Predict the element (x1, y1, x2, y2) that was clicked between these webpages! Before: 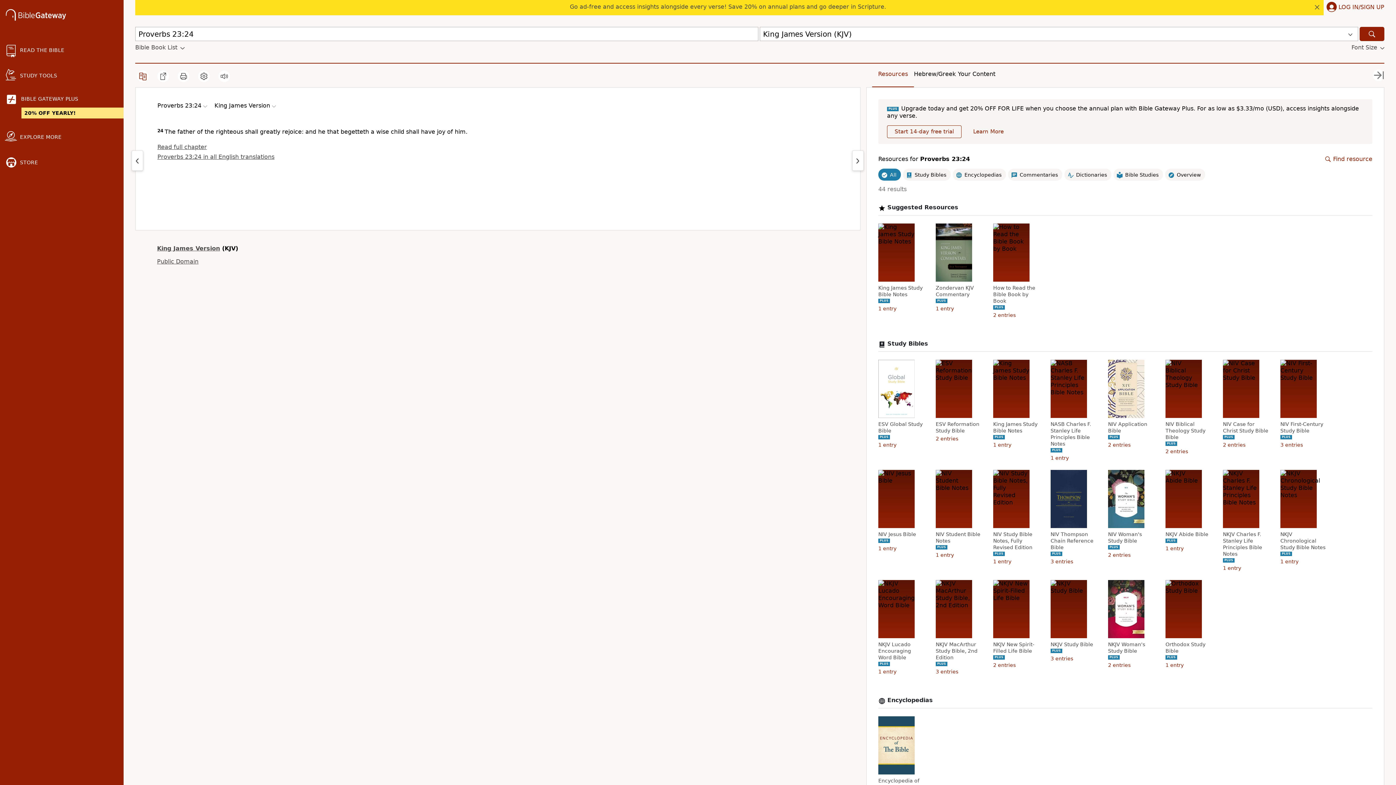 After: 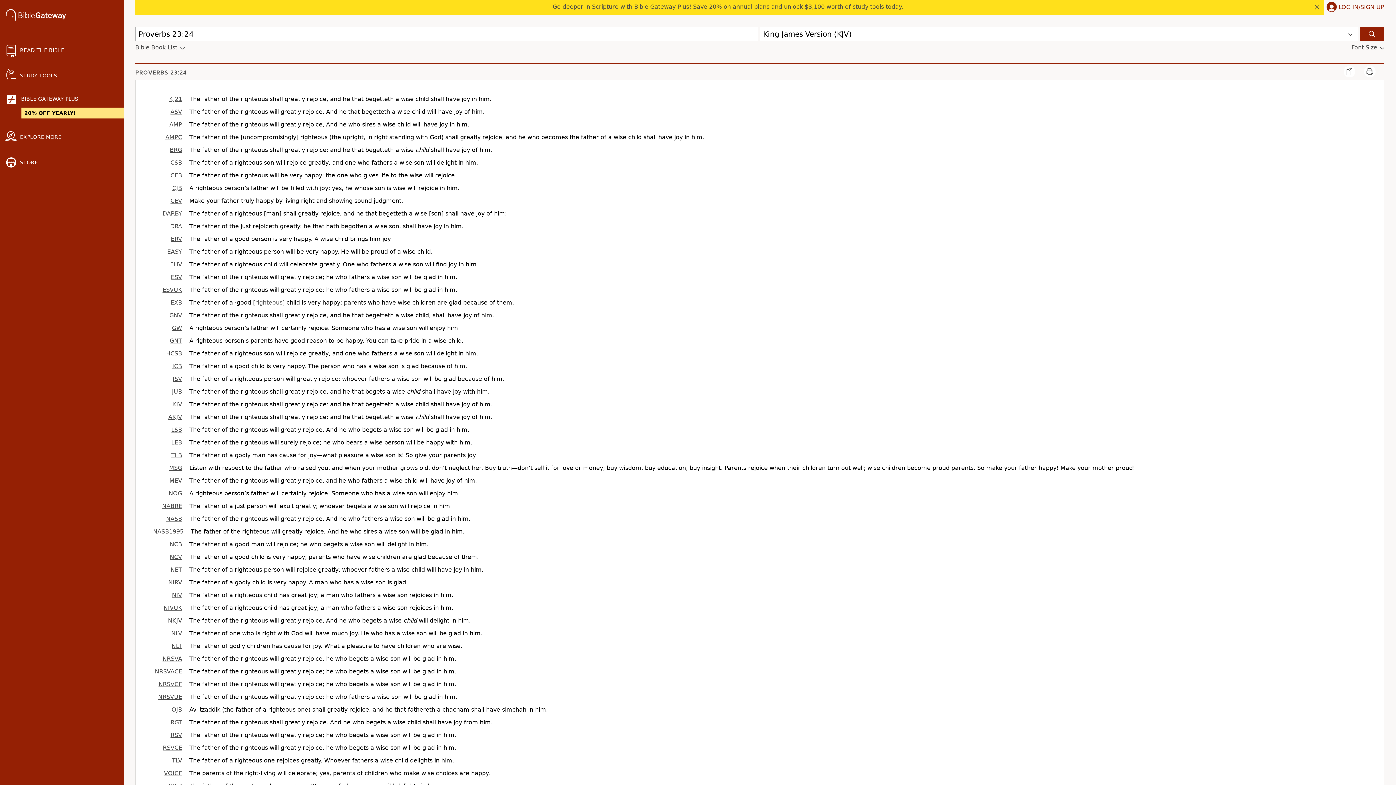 Action: label: Proverbs 23:24 in all English translations bbox: (157, 153, 274, 160)